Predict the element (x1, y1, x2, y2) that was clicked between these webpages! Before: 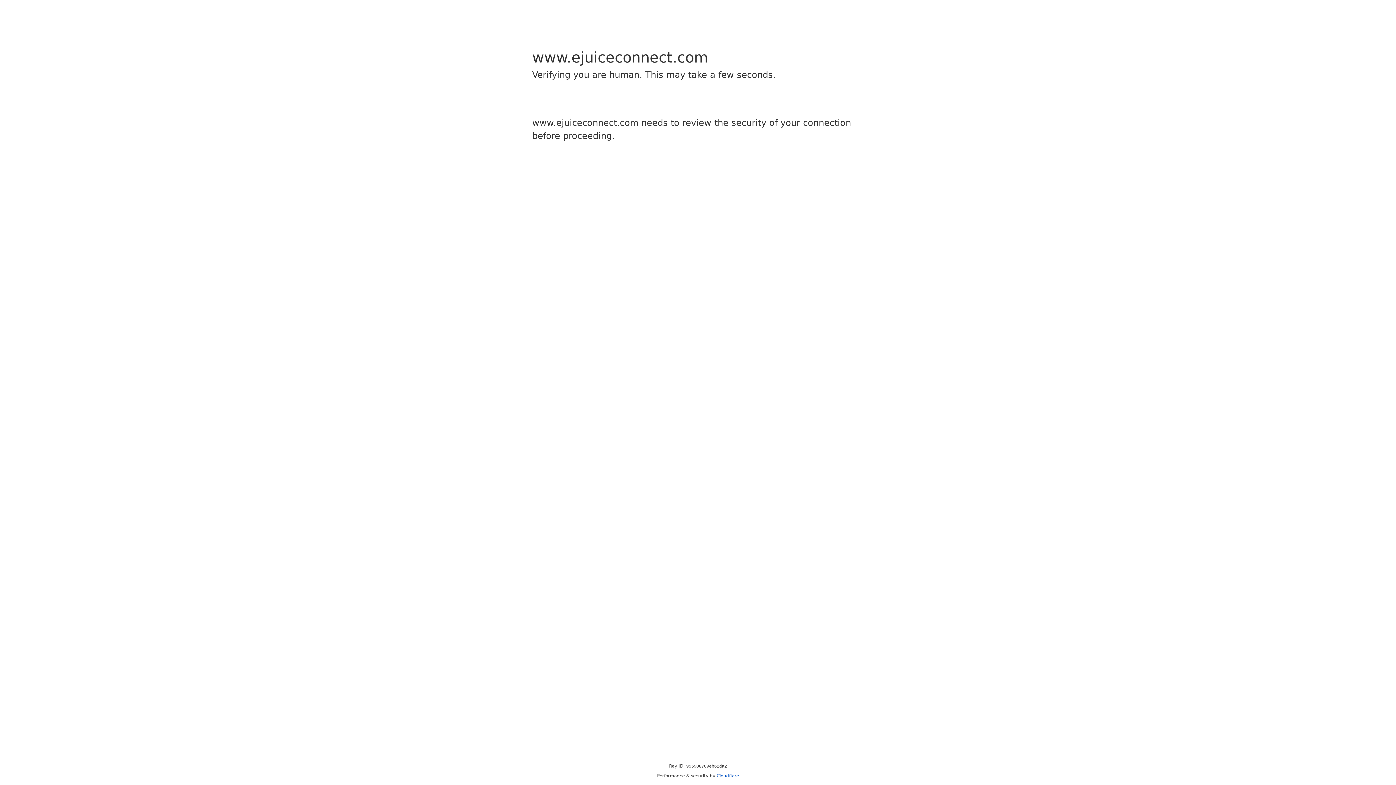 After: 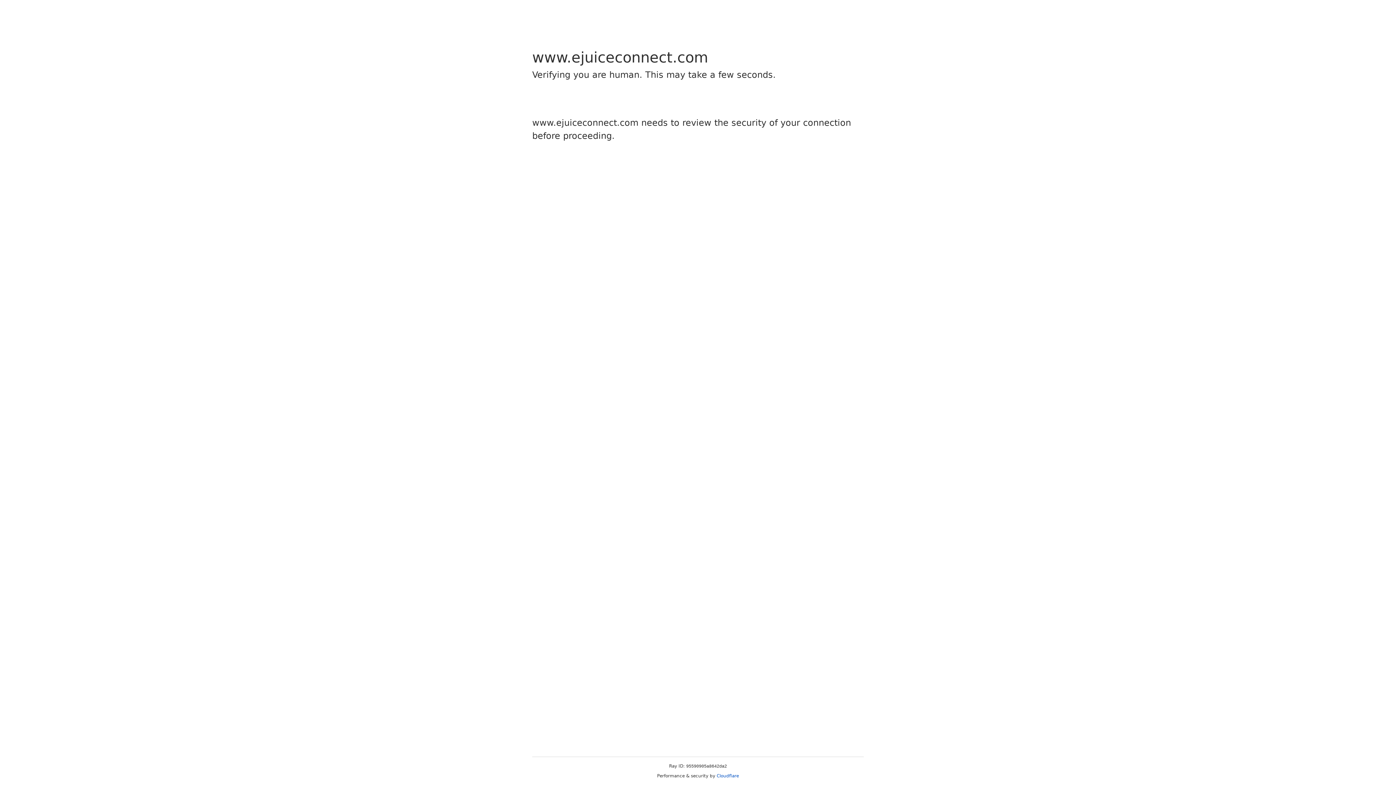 Action: label: Cloudflare bbox: (716, 773, 739, 778)